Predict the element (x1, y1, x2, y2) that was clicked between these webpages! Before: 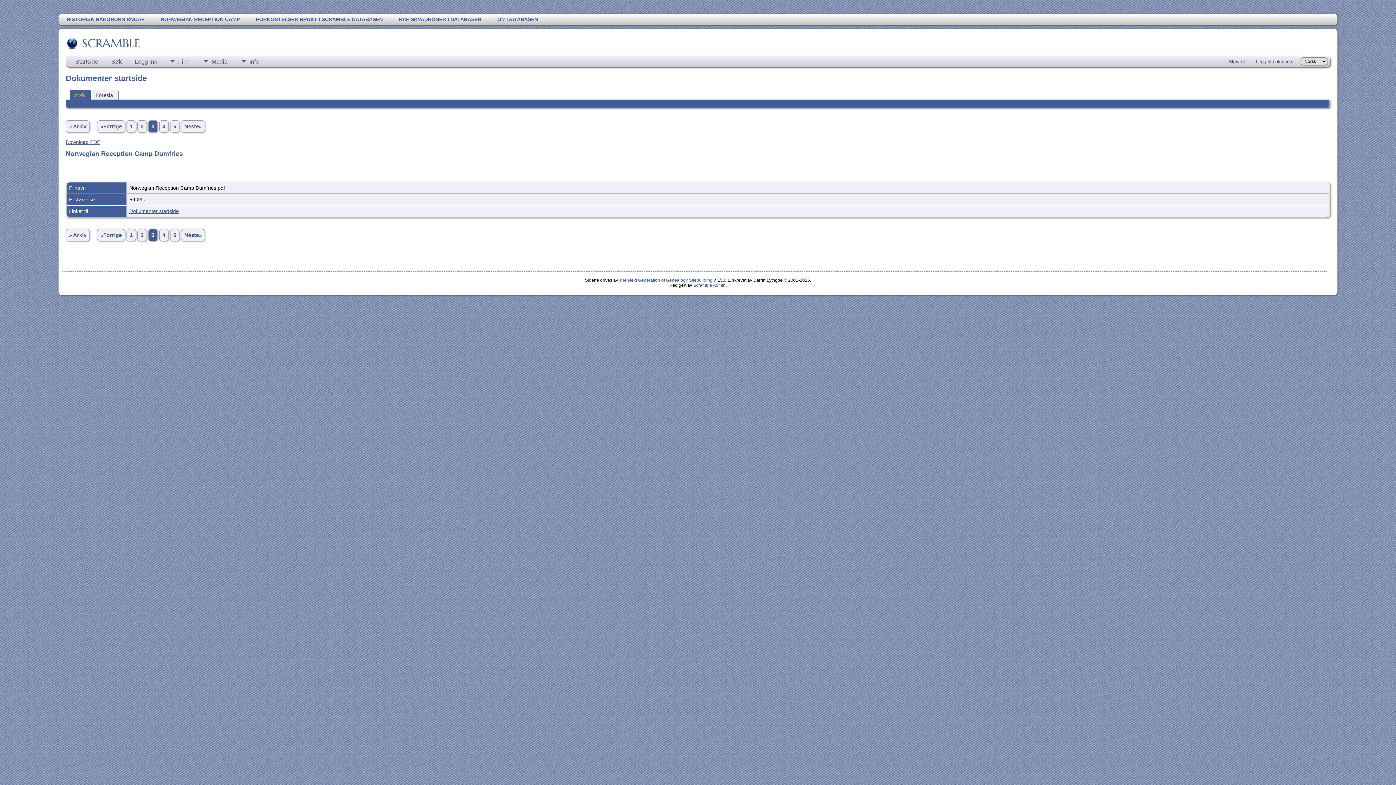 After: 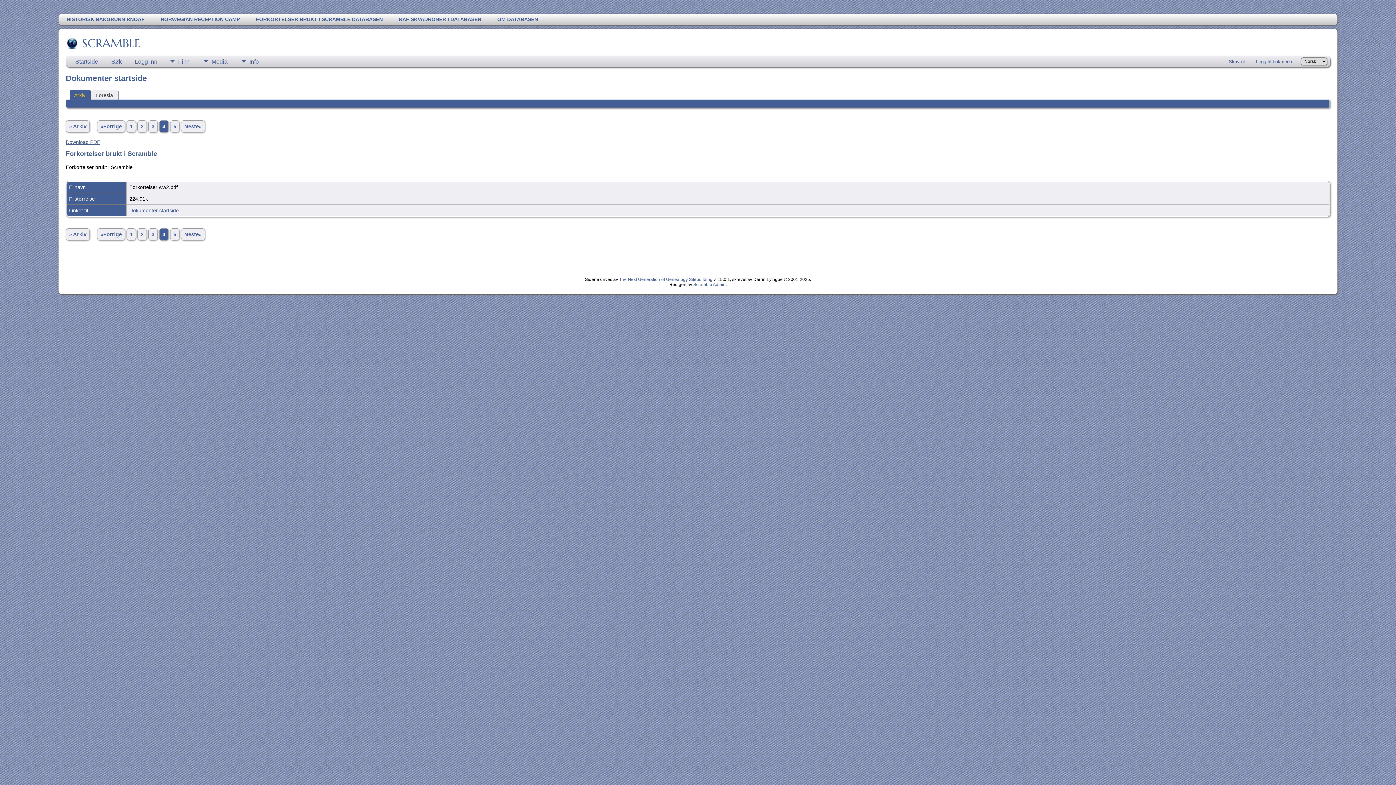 Action: label: Neste» bbox: (181, 229, 205, 241)